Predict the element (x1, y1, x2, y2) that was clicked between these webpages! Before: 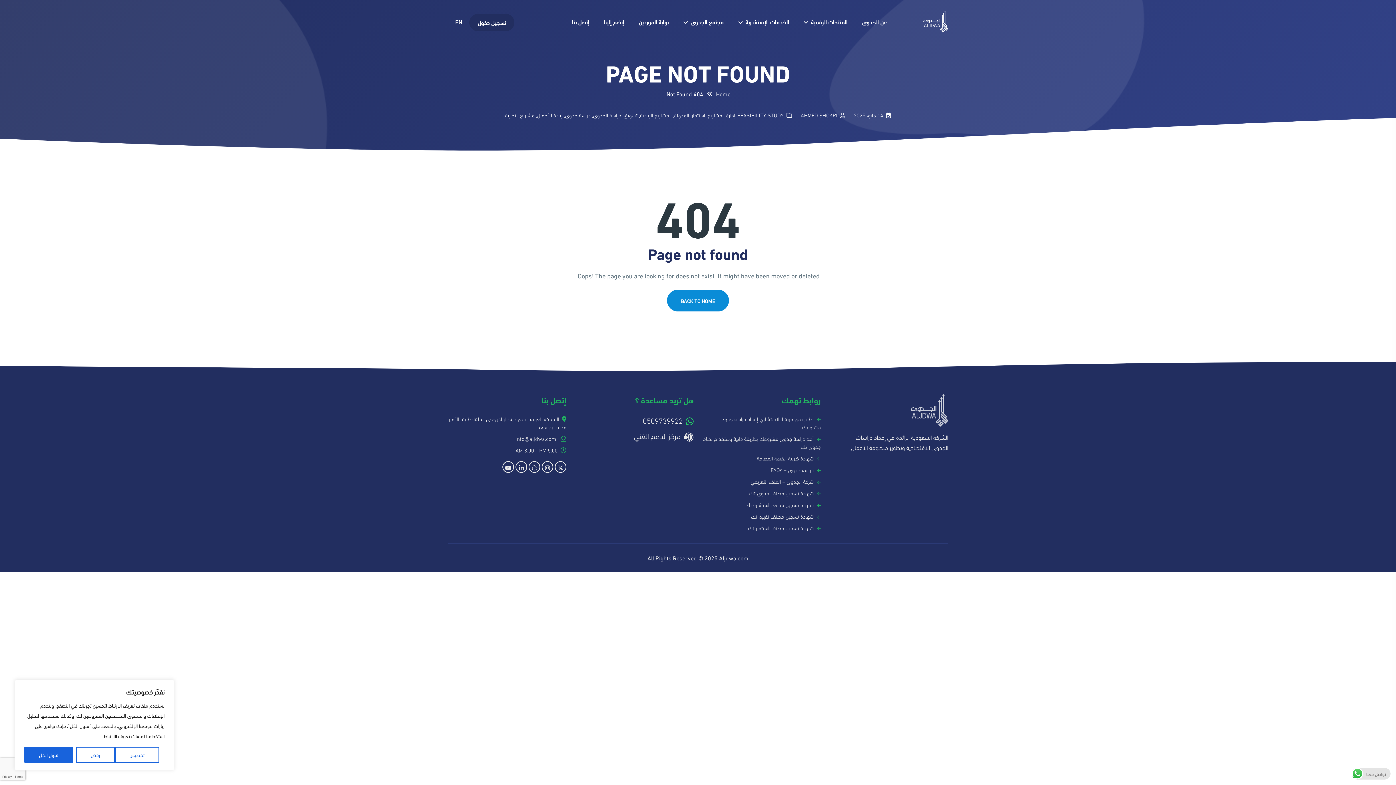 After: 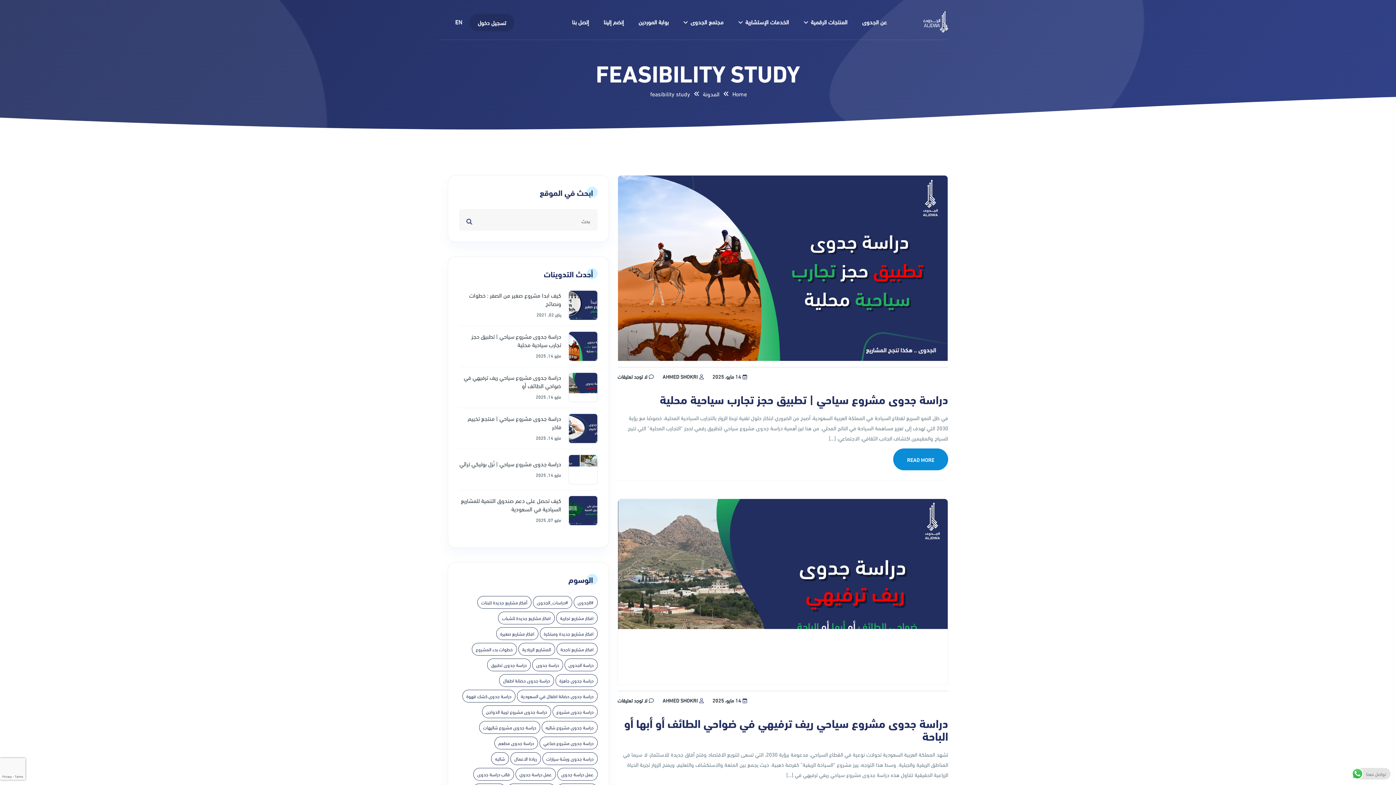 Action: label: FEASIBILITY STUDY bbox: (737, 110, 783, 118)